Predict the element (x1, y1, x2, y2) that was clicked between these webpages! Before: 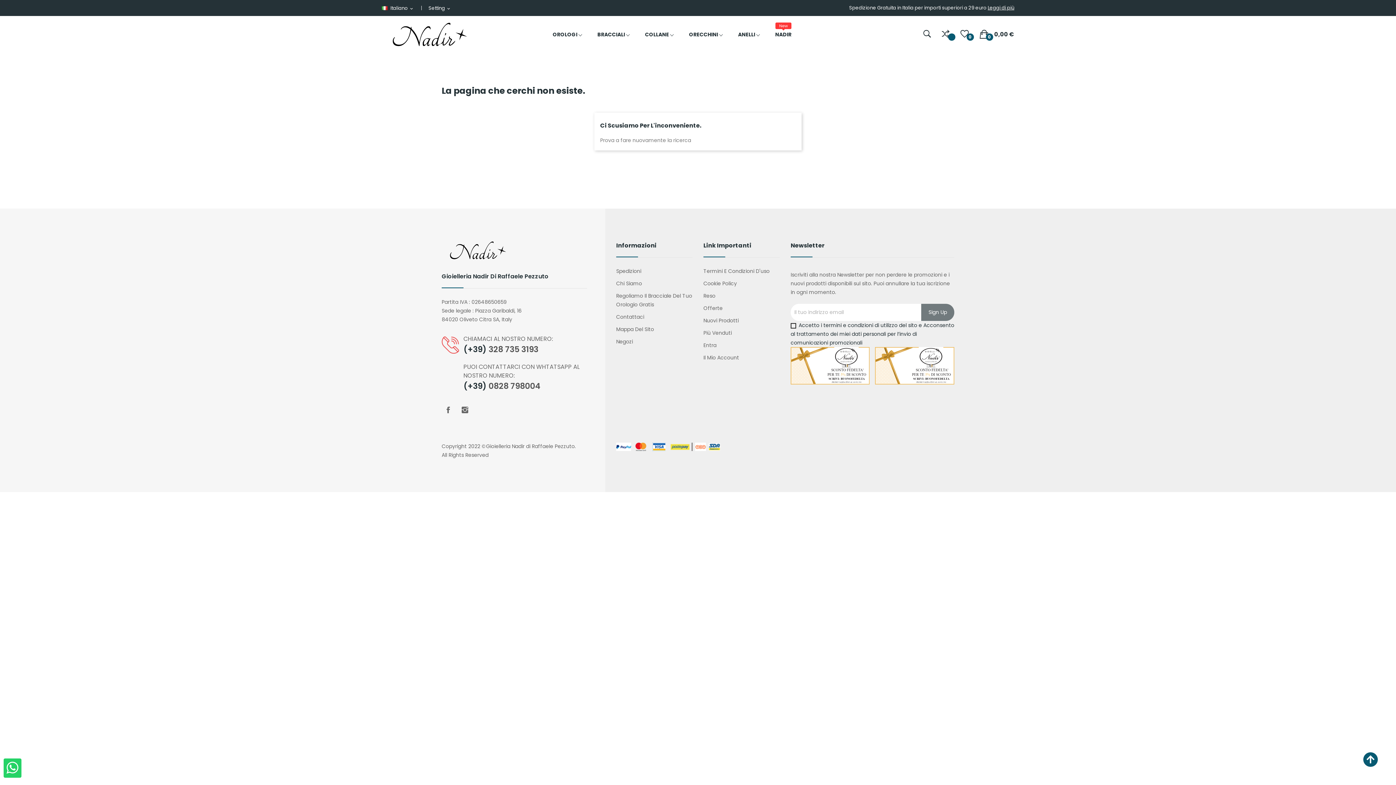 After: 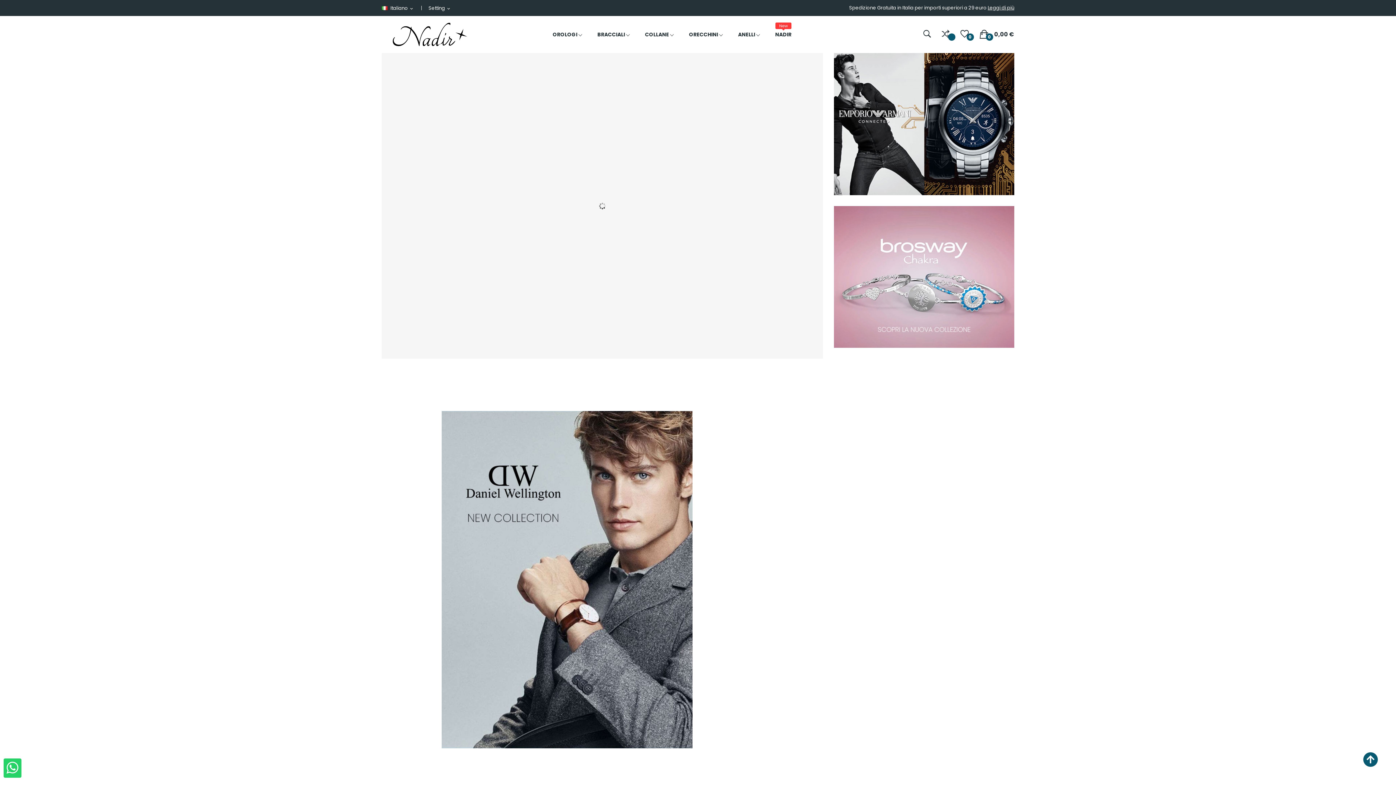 Action: bbox: (381, 22, 478, 46)